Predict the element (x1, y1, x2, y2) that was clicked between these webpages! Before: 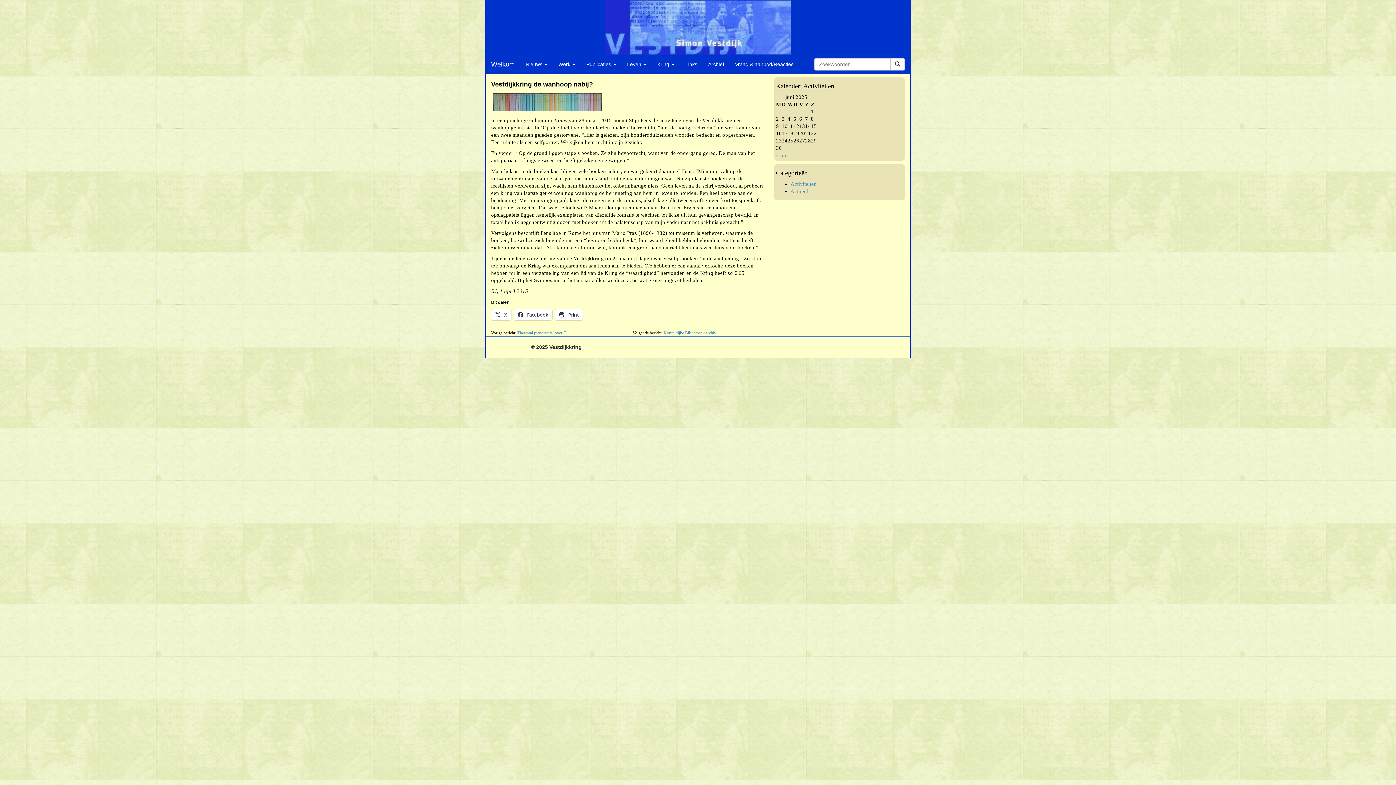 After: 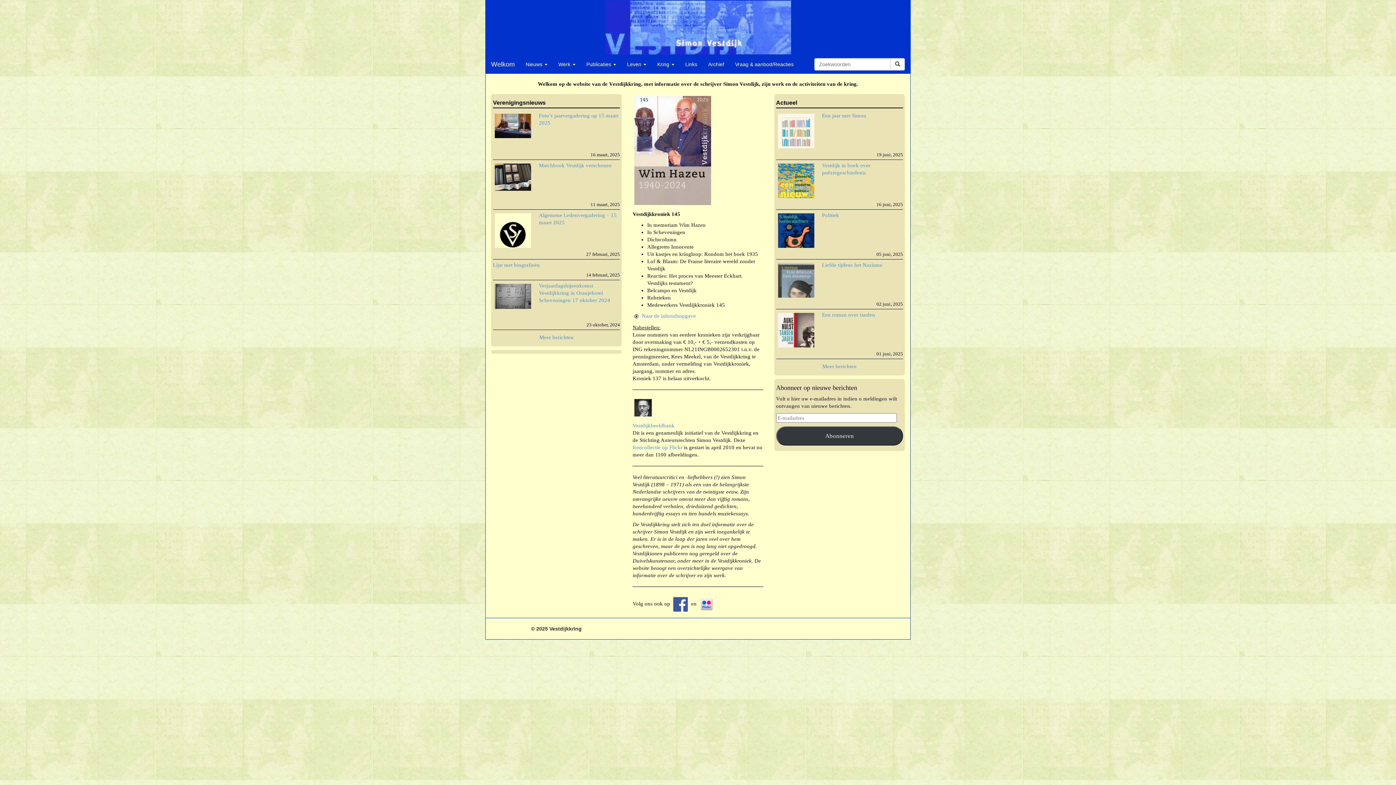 Action: label: Welkom bbox: (485, 55, 520, 73)